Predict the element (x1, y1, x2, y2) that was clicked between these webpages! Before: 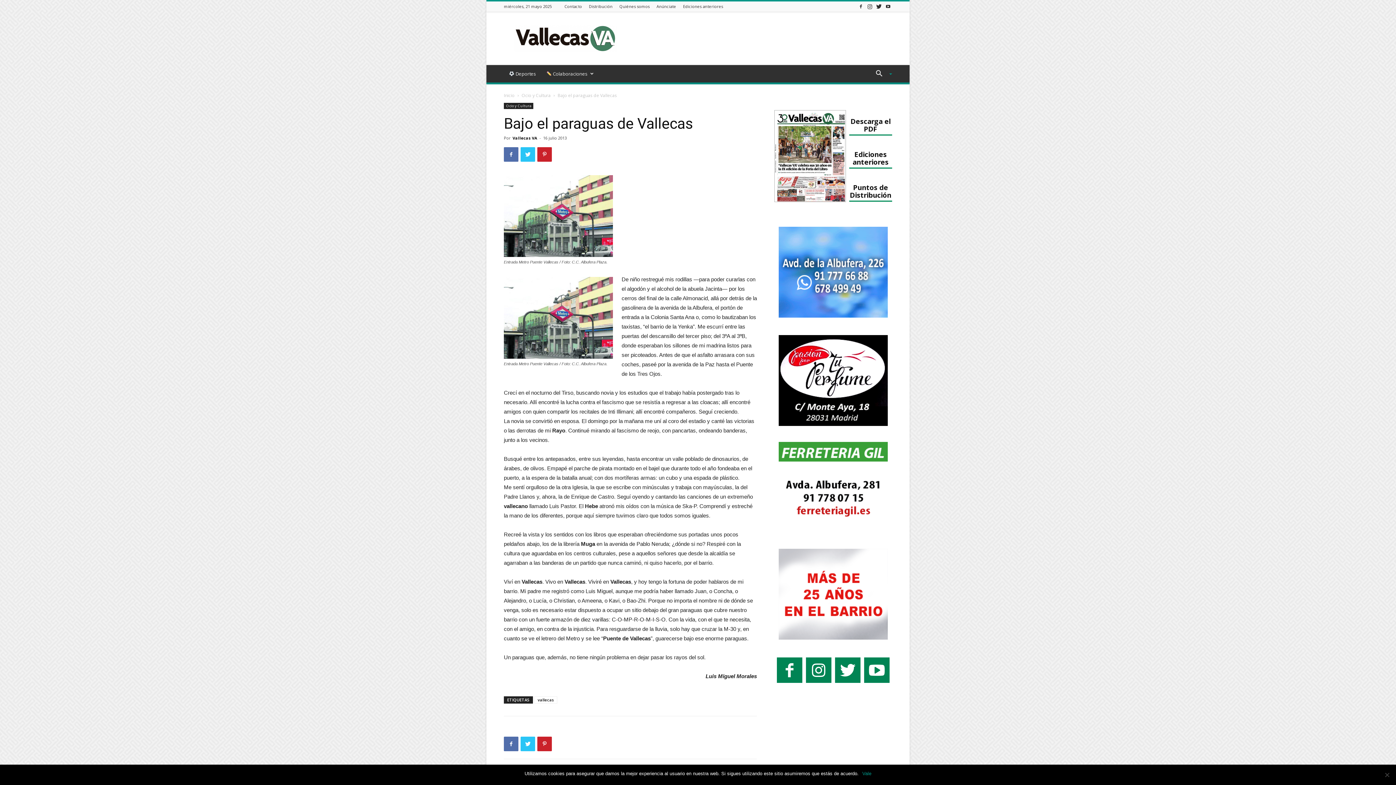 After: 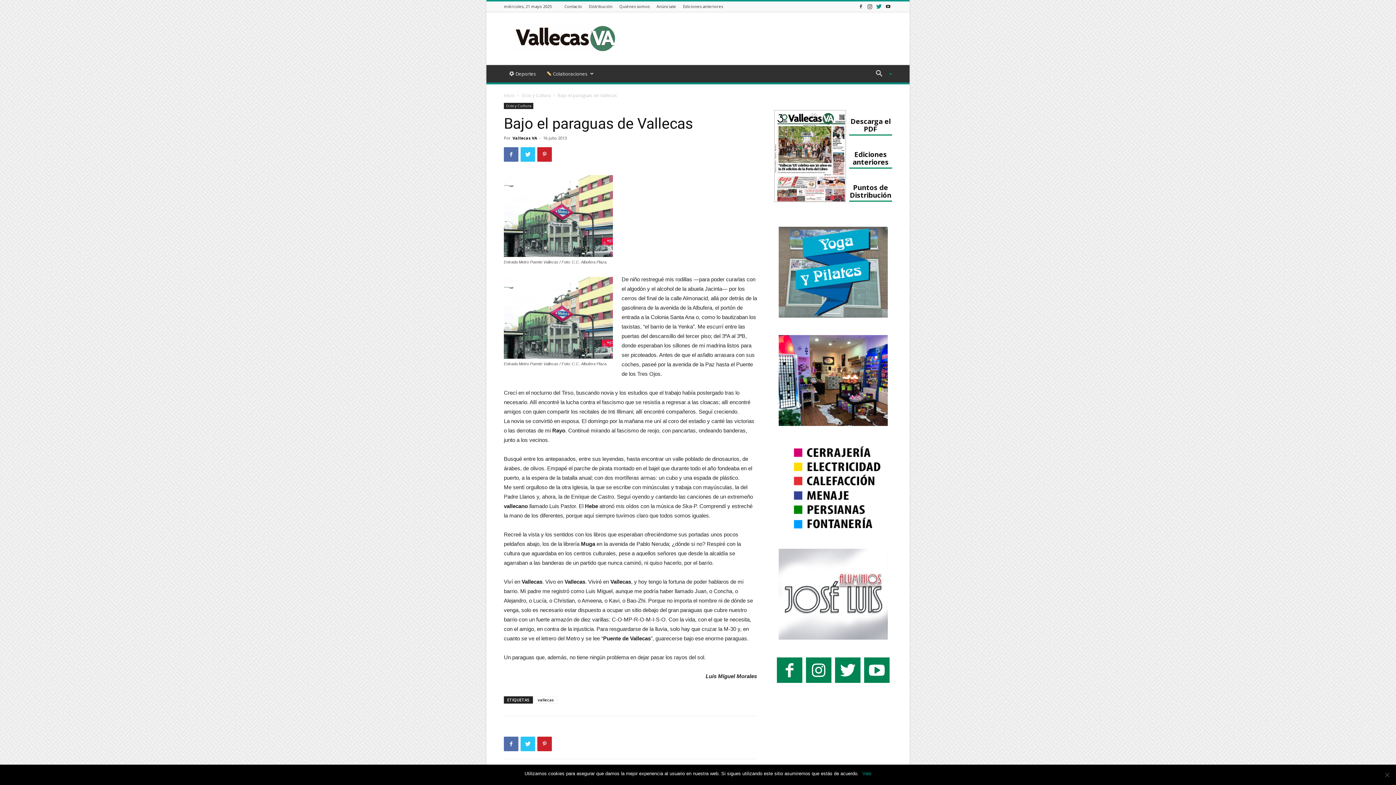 Action: bbox: (875, 1, 883, 11)